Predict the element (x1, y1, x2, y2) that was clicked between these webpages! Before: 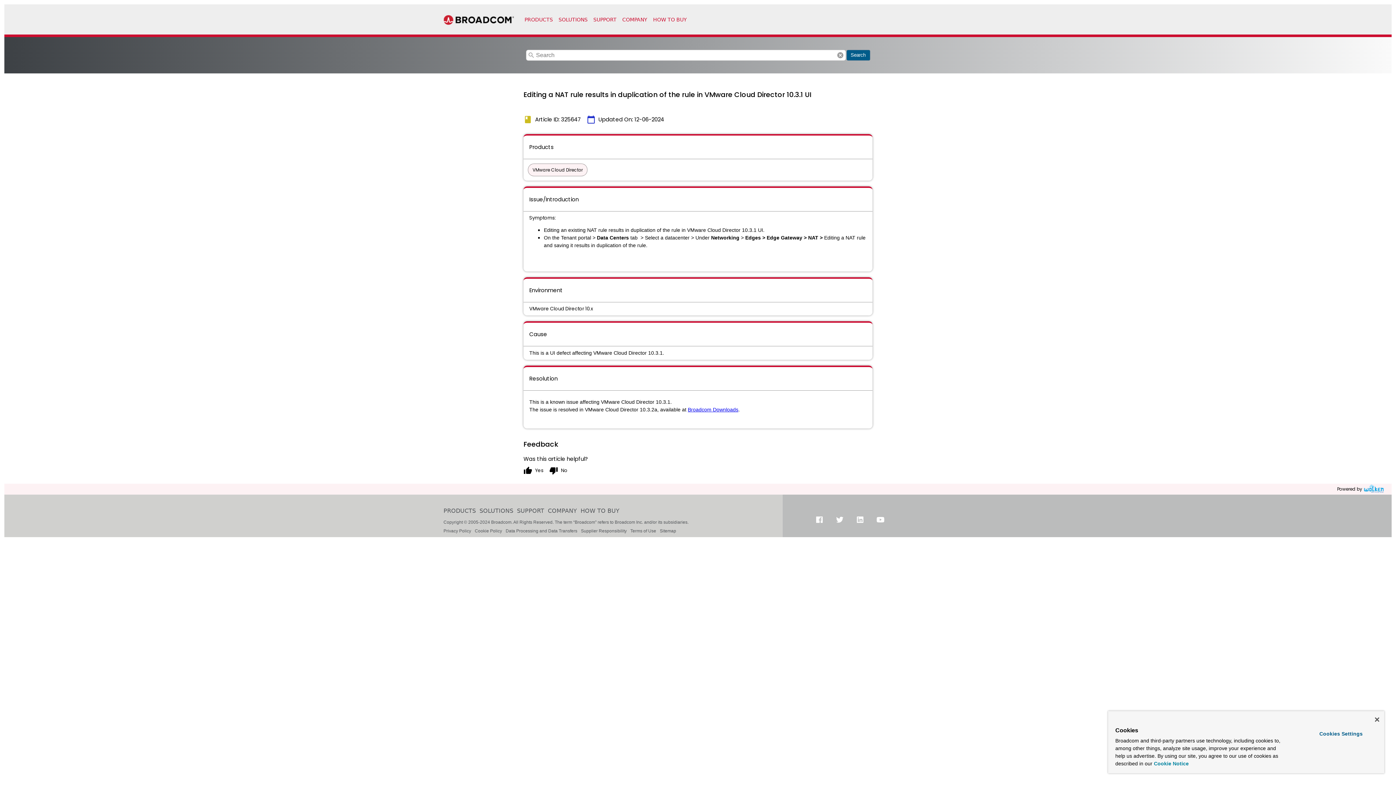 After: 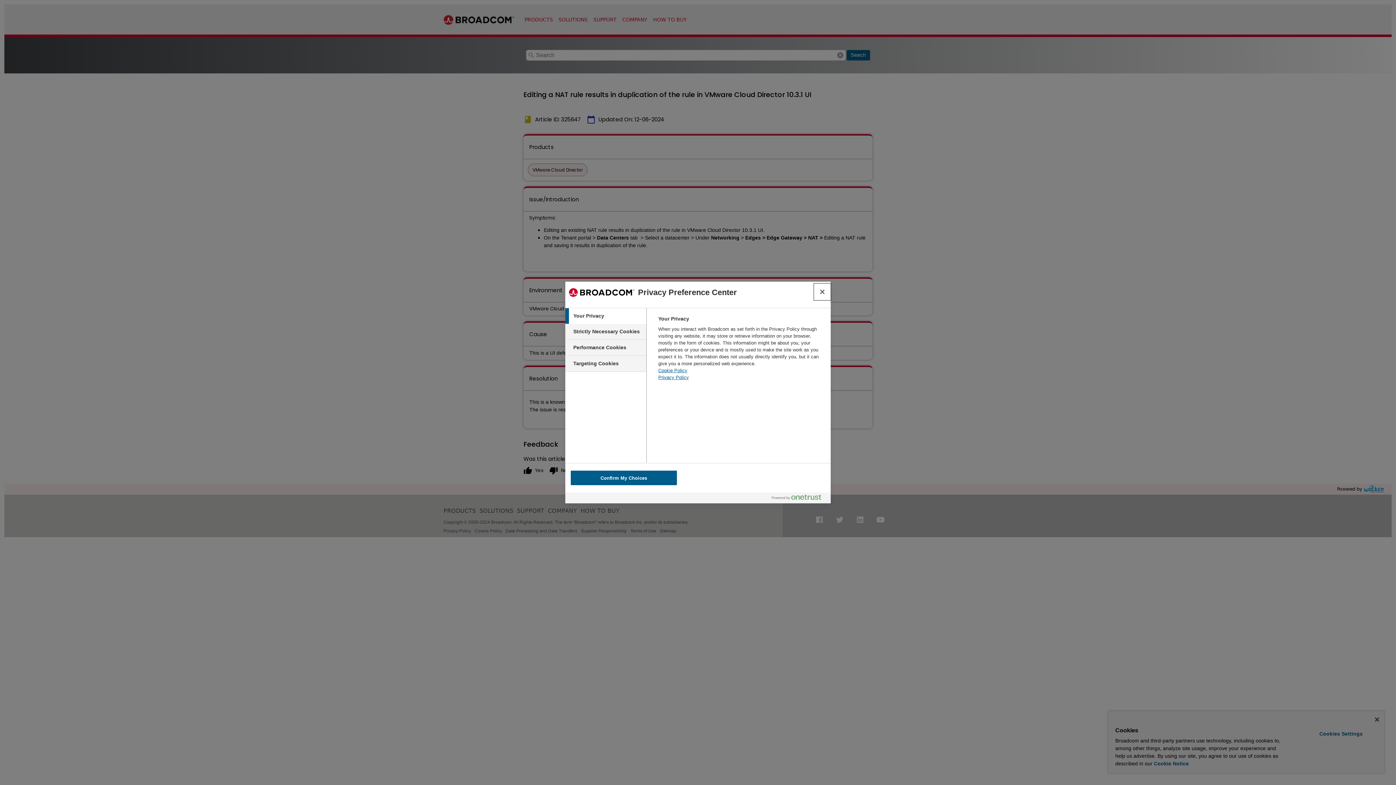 Action: bbox: (1299, 728, 1382, 740) label: Cookies Settings